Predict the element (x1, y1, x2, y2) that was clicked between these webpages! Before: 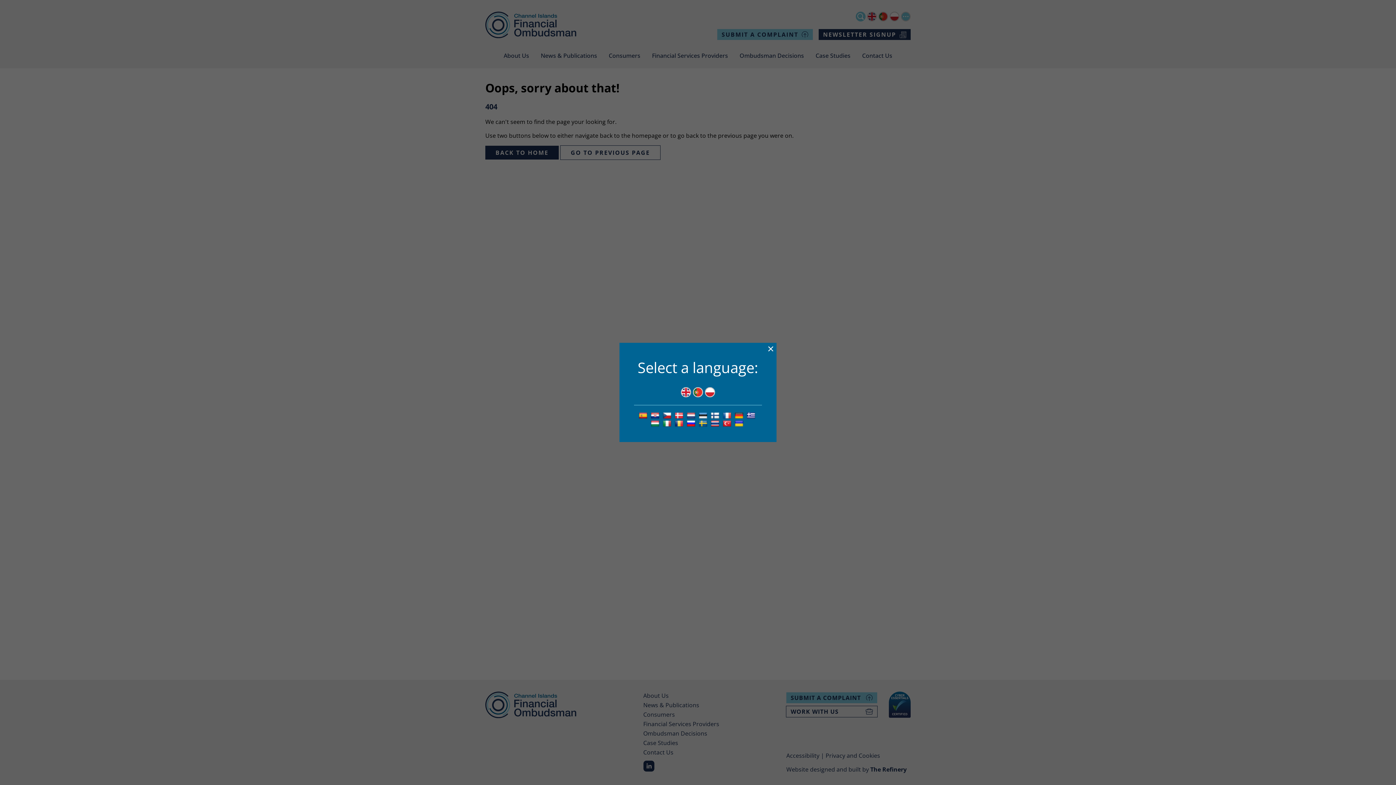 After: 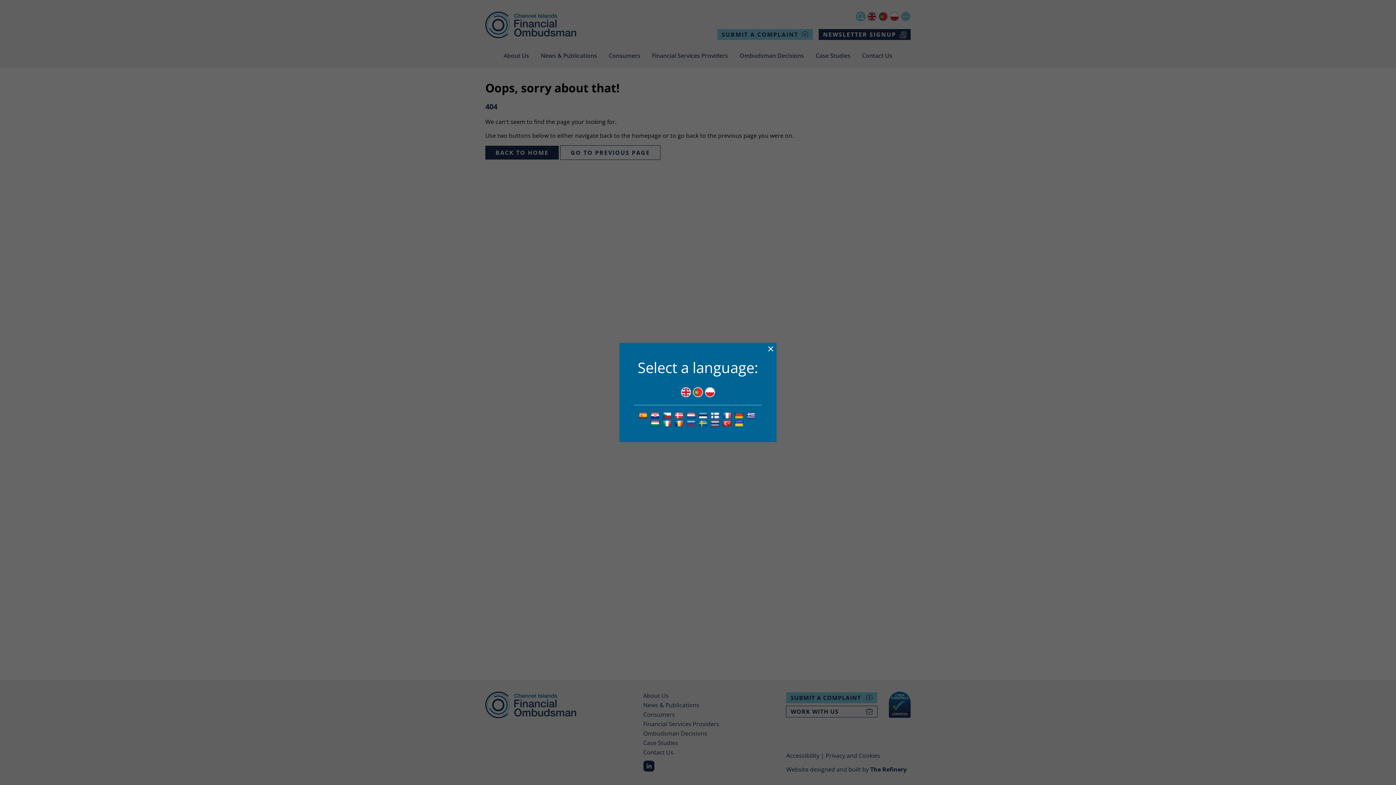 Action: bbox: (686, 419, 697, 428)